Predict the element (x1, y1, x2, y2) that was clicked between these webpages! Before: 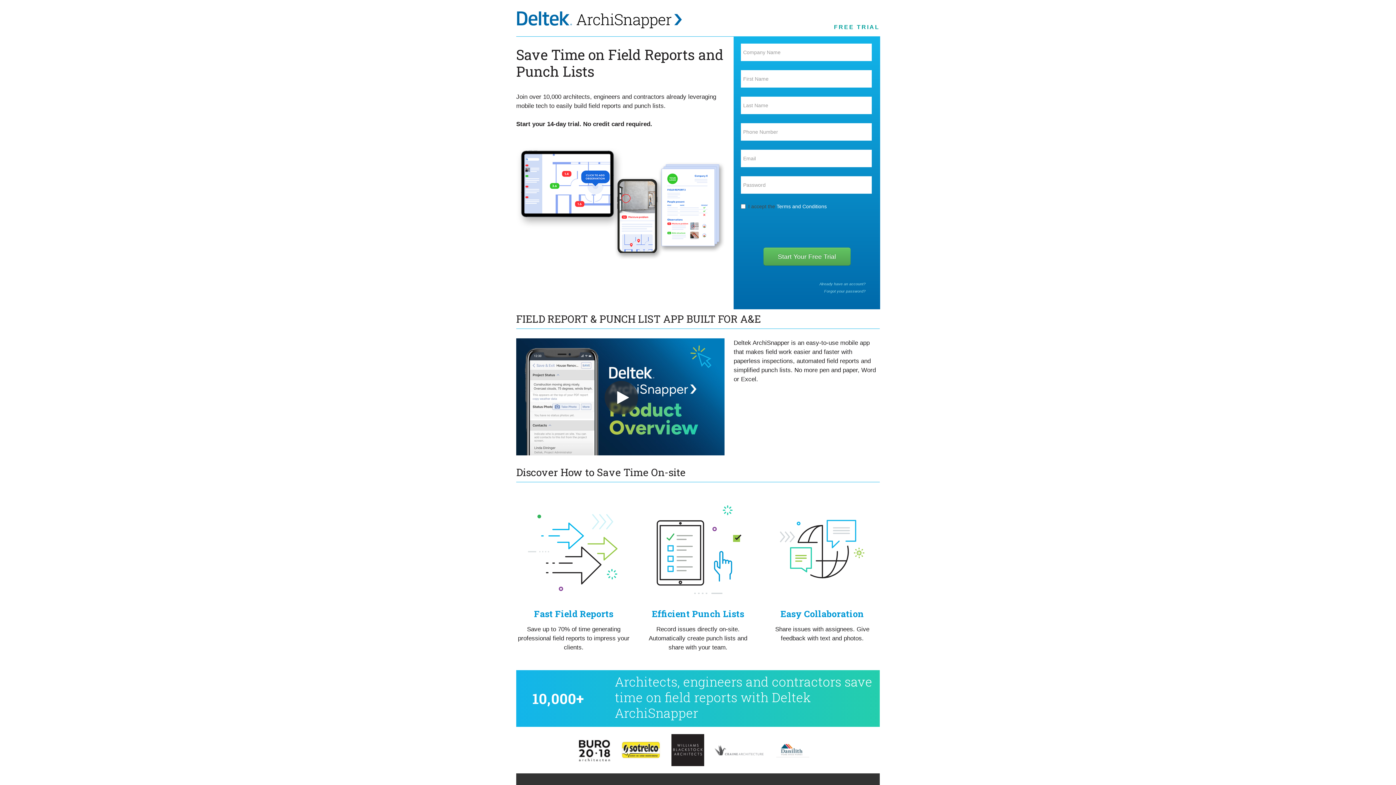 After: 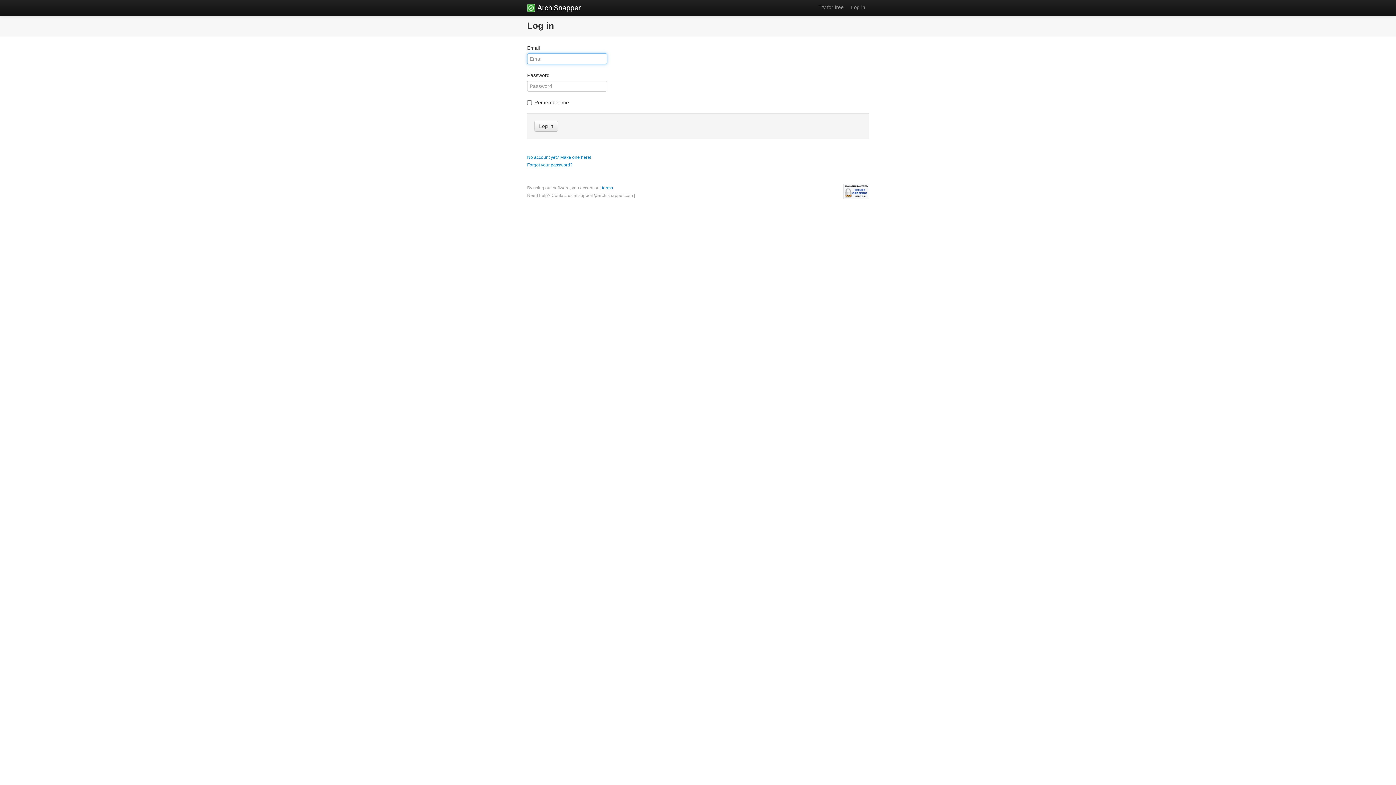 Action: label: Already have an account? bbox: (819, 281, 865, 286)